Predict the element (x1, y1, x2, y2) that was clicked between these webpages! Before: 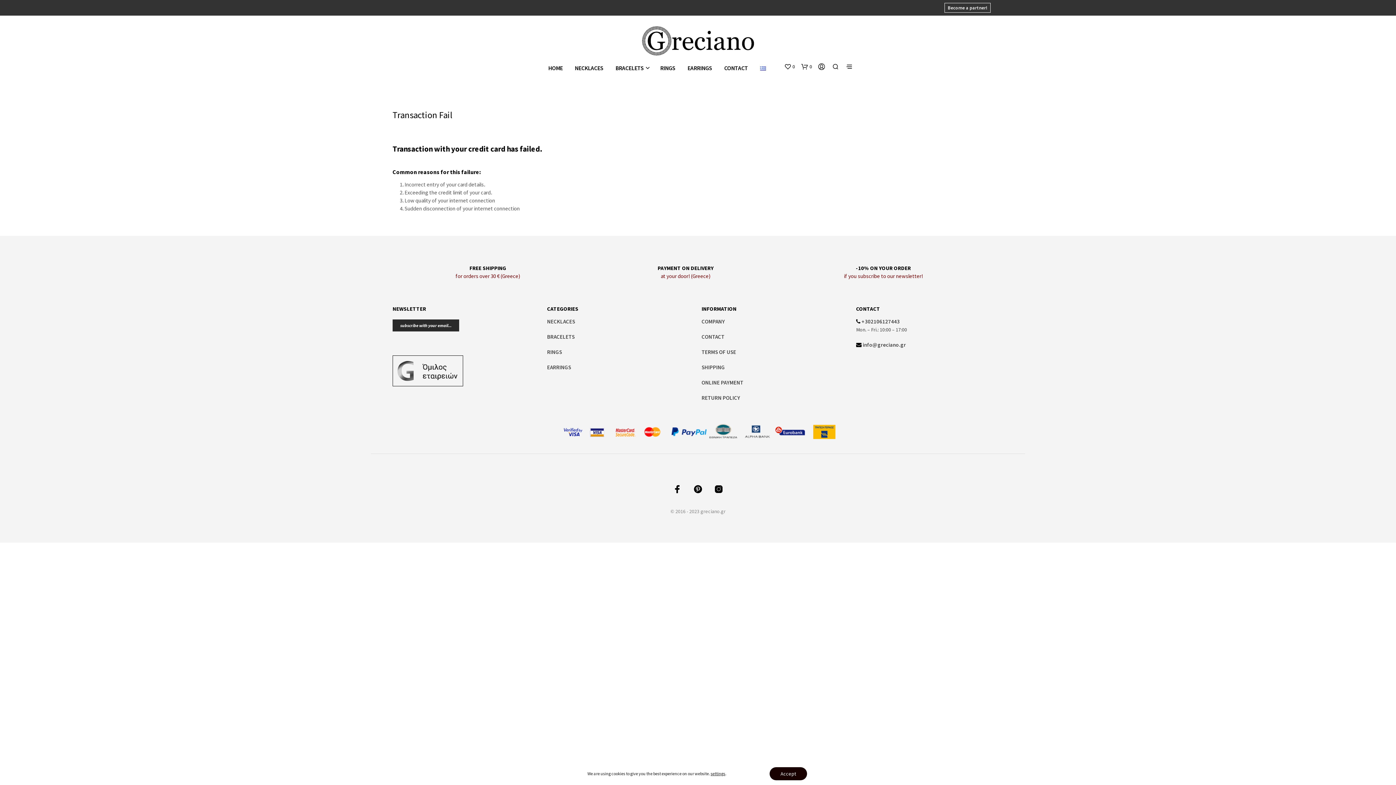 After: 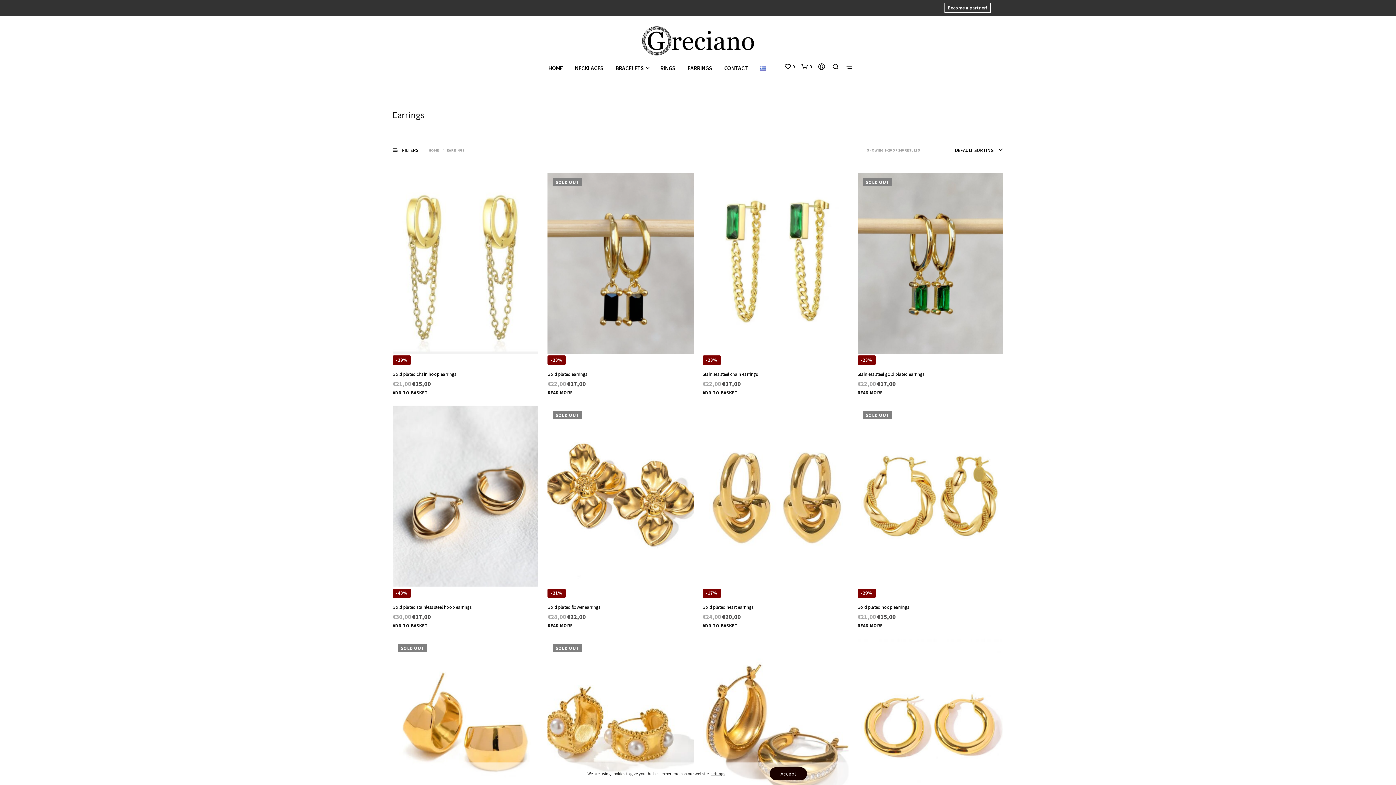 Action: label: EARRINGS bbox: (682, 63, 717, 72)